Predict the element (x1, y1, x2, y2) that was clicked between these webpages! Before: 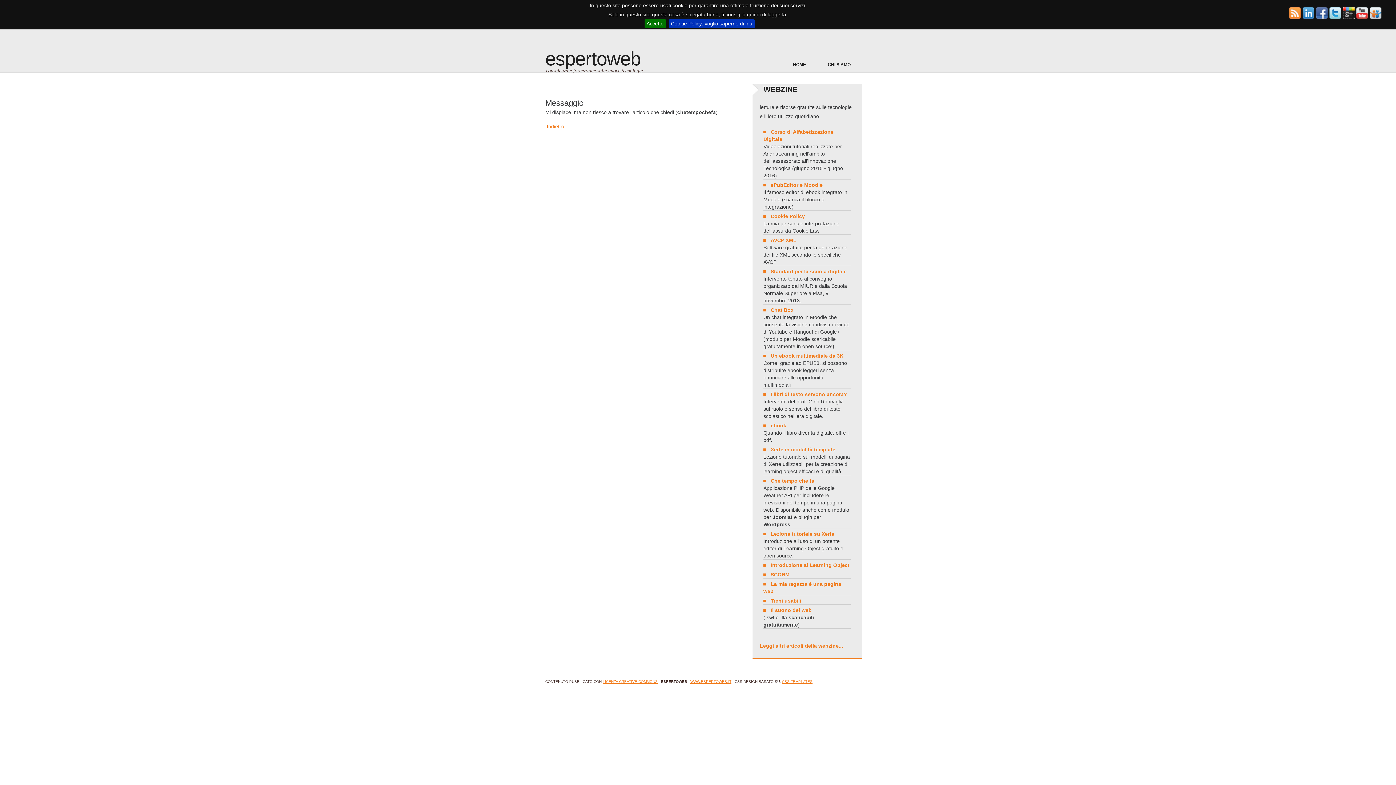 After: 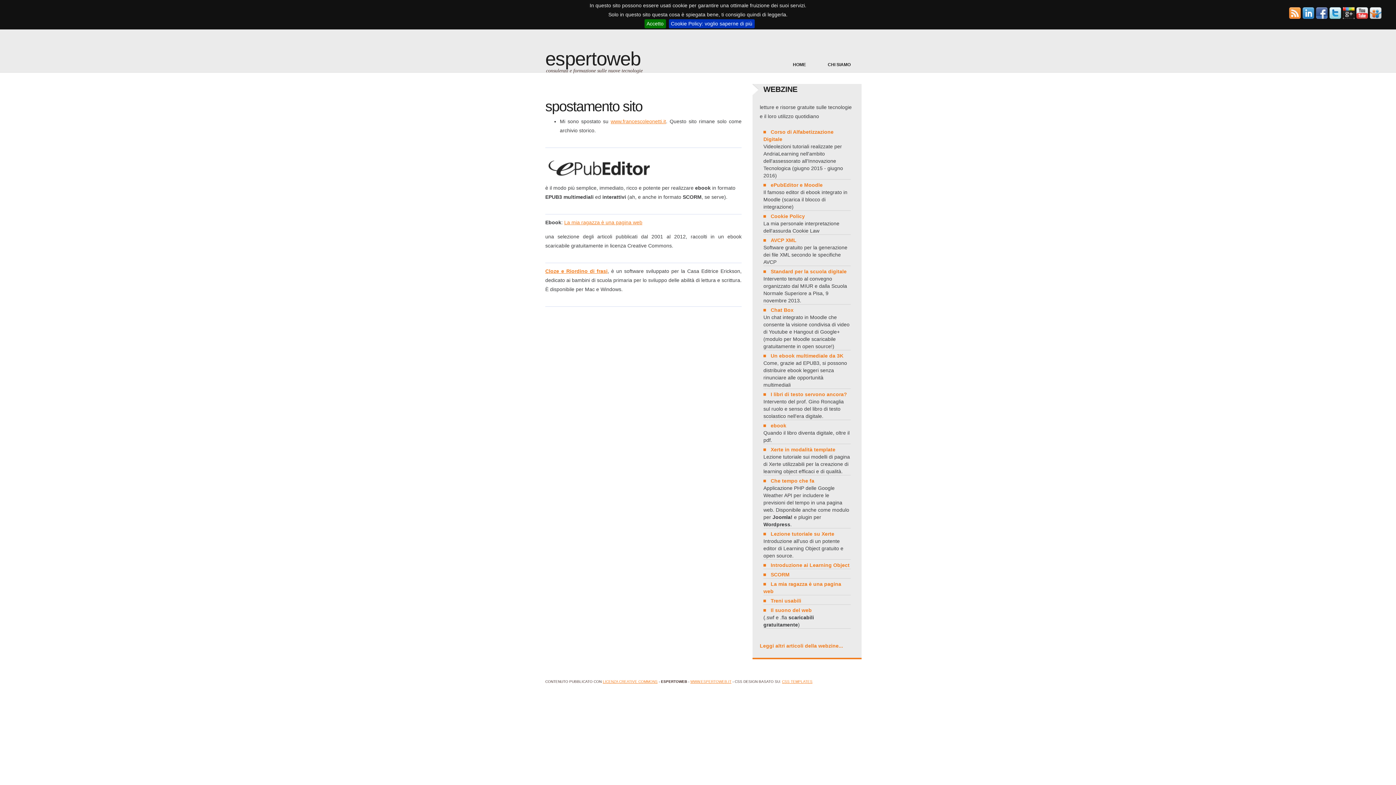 Action: label: HOME bbox: (782, 58, 817, 72)